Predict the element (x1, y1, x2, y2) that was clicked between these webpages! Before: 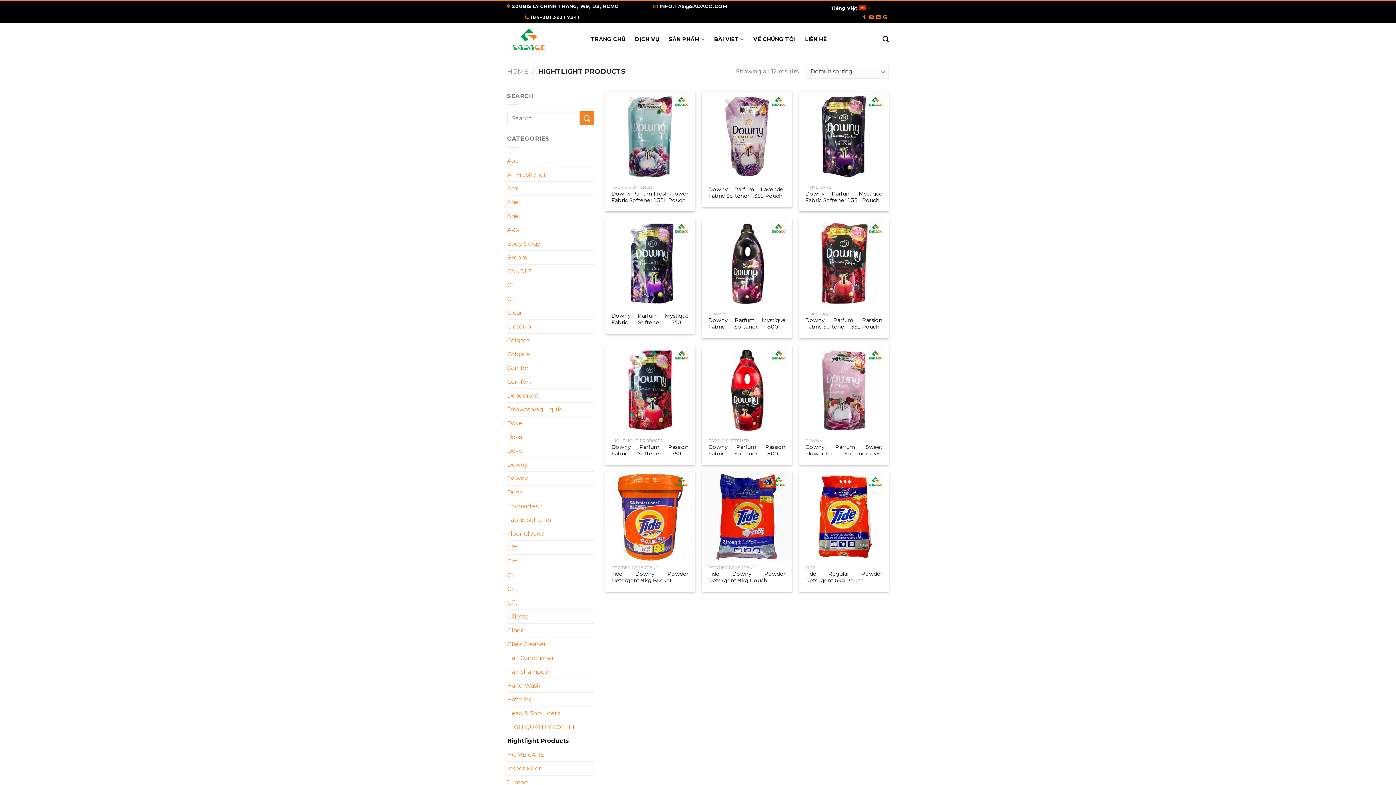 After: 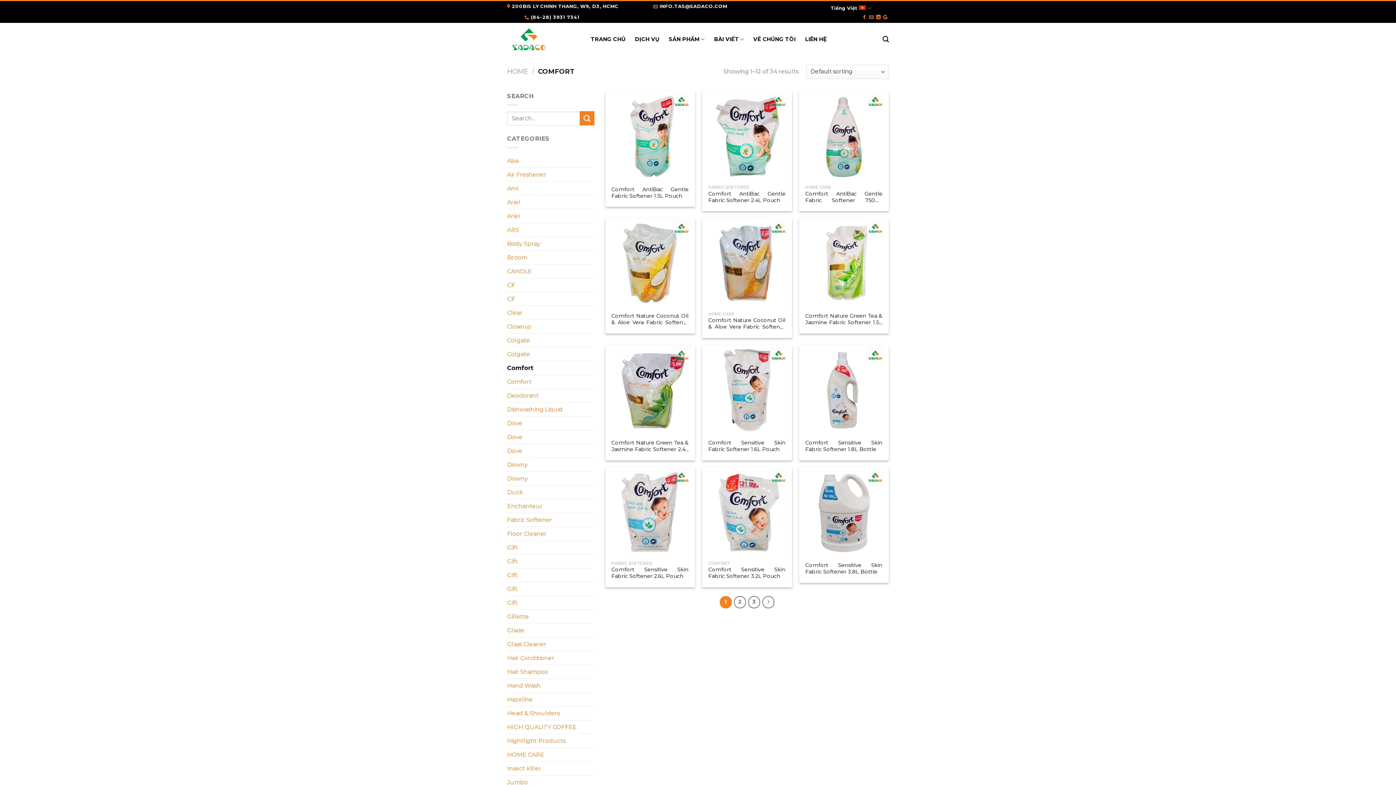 Action: bbox: (507, 361, 594, 374) label: Comfort